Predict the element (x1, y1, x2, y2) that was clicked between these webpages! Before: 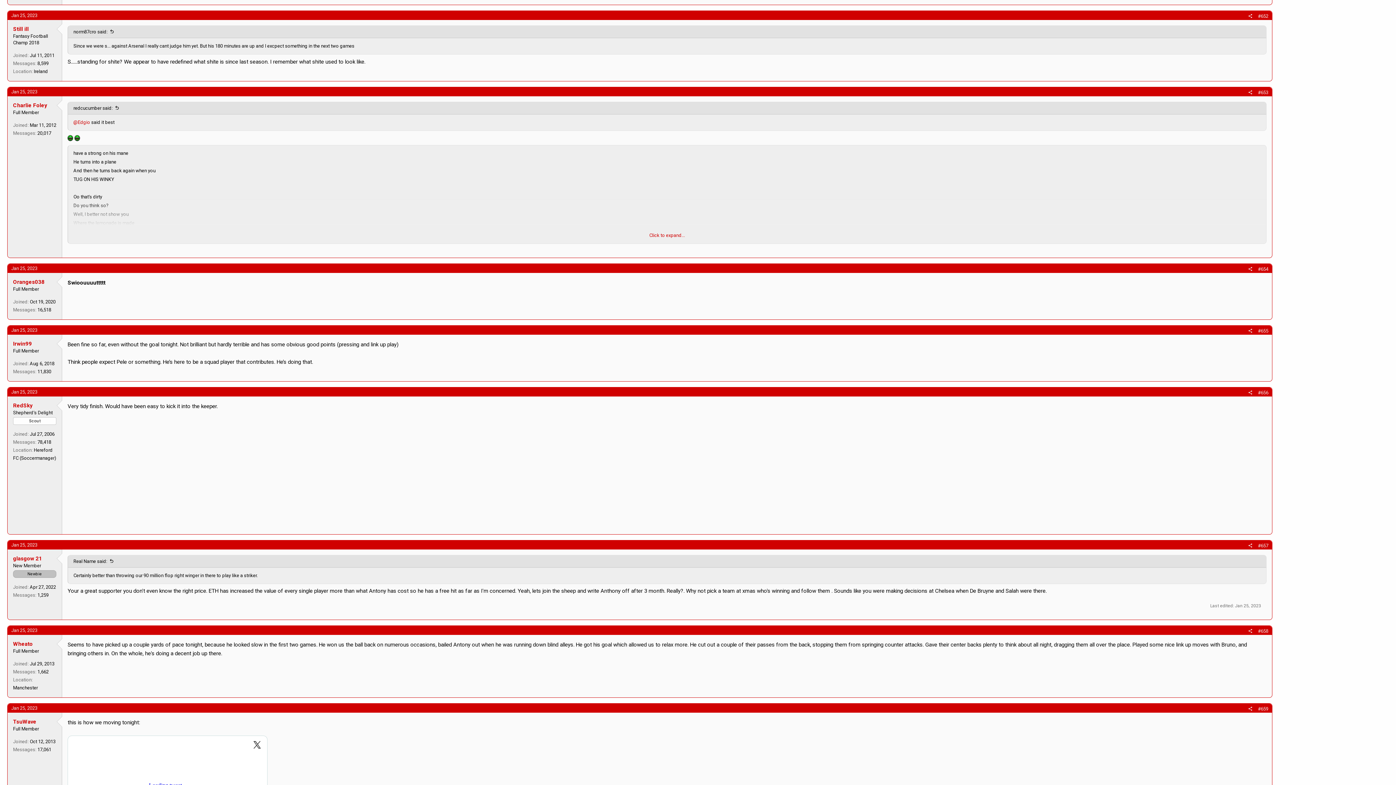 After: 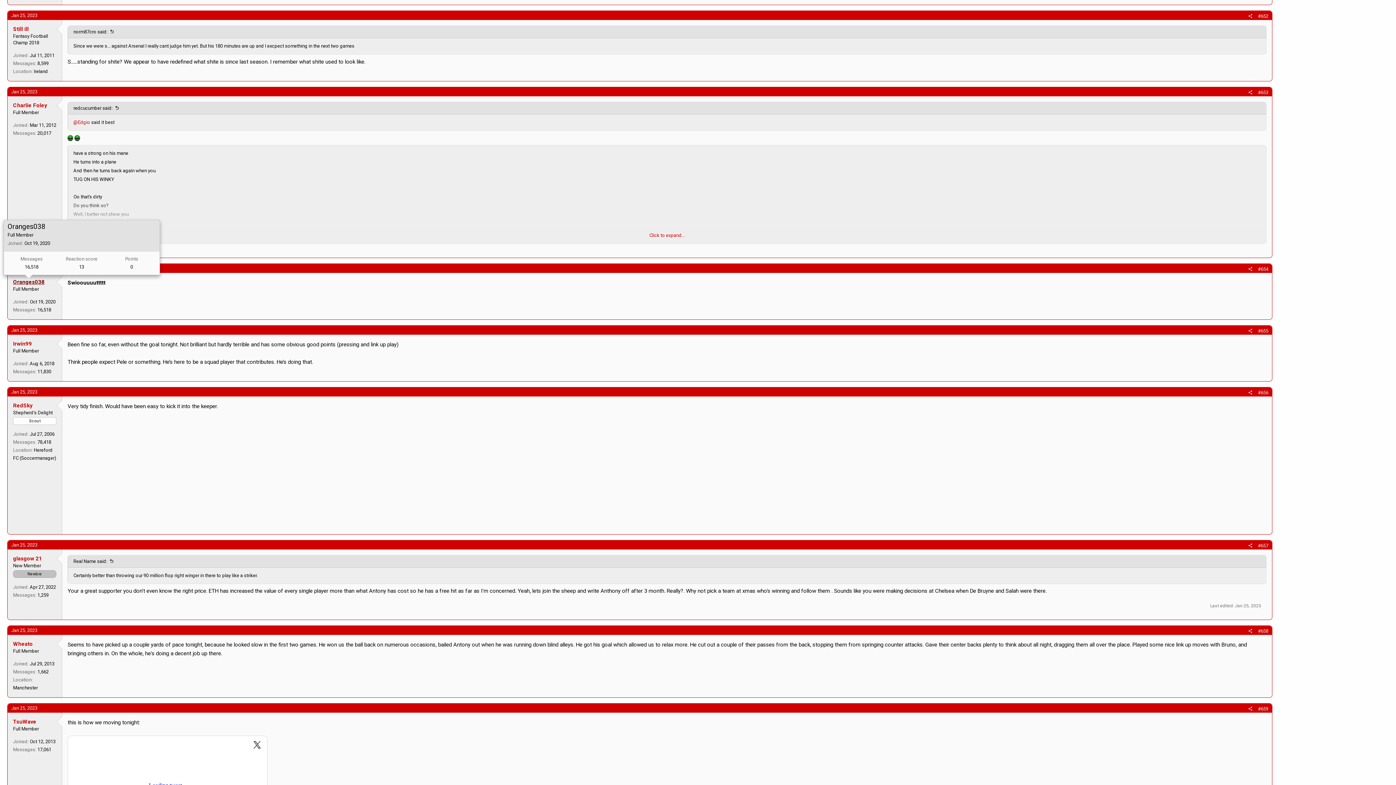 Action: label: Oranges038 bbox: (13, 278, 44, 285)